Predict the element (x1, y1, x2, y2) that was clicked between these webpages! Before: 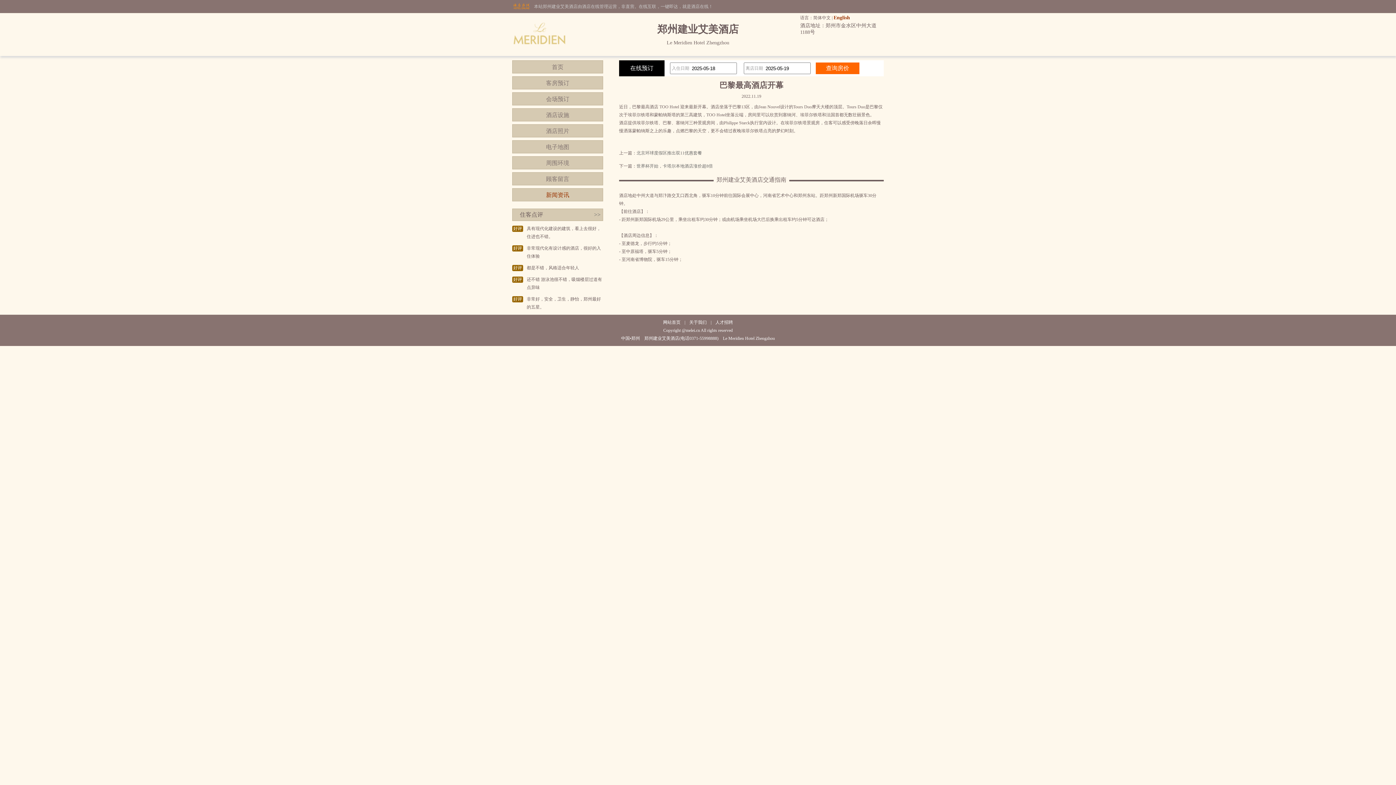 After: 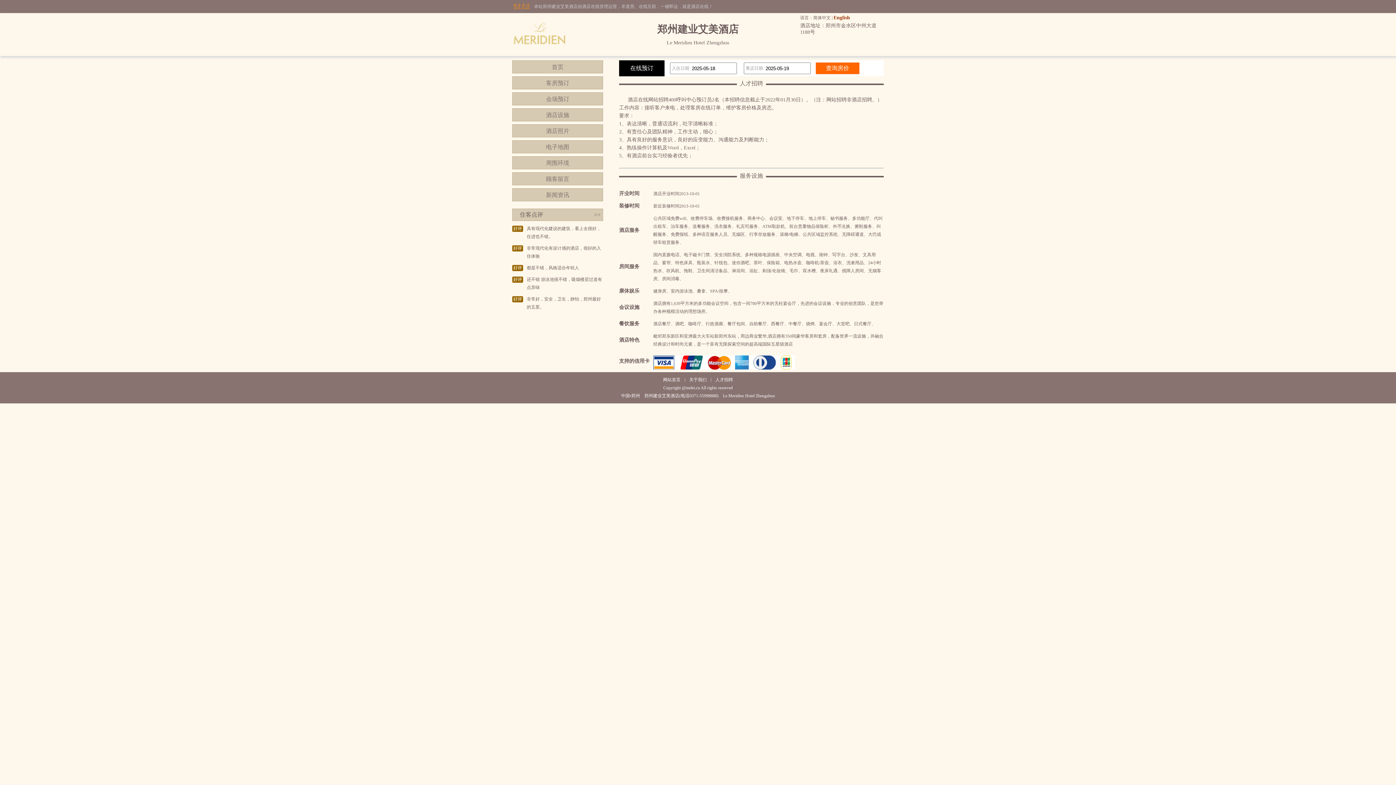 Action: label: 人才招聘 bbox: (715, 320, 733, 325)